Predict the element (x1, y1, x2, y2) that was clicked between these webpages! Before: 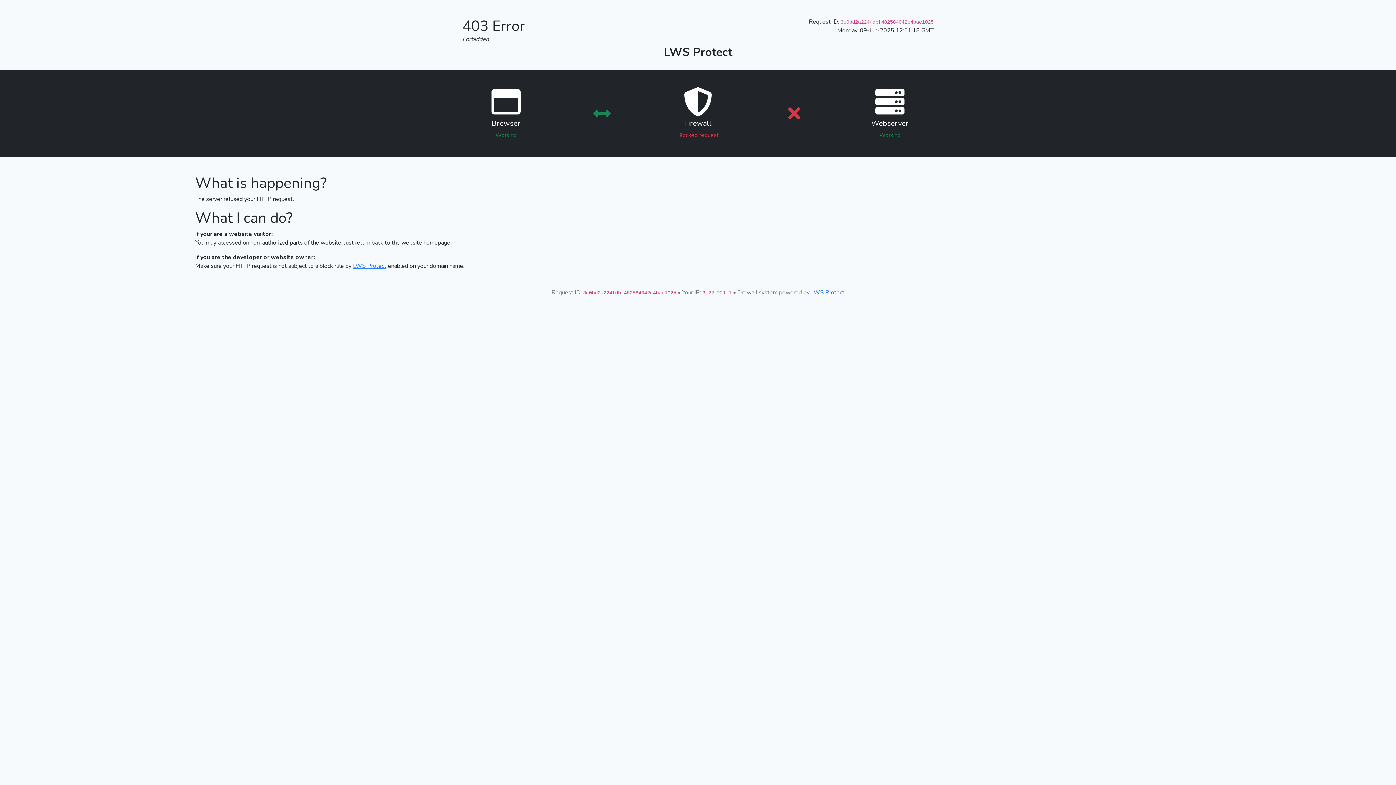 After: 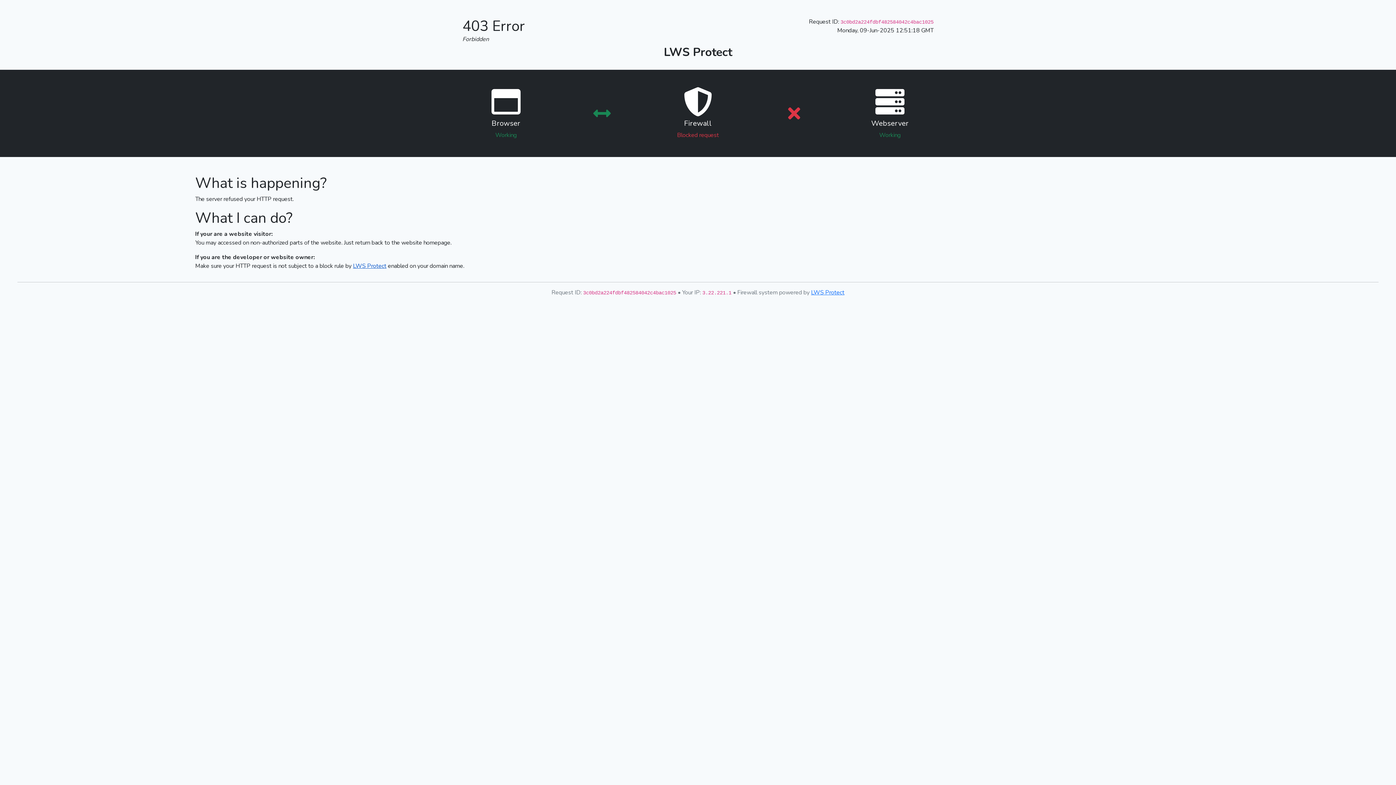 Action: label: LWS Protect bbox: (353, 262, 386, 270)